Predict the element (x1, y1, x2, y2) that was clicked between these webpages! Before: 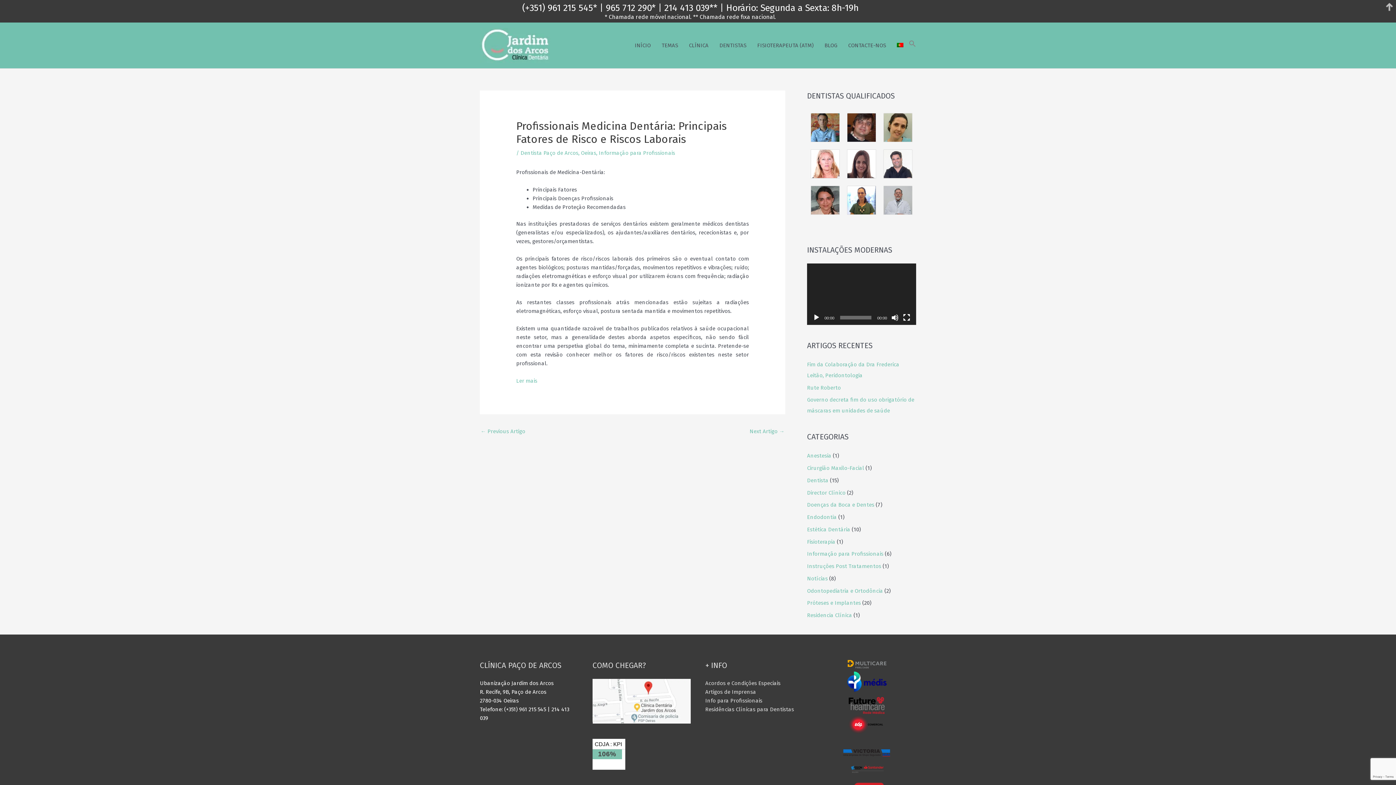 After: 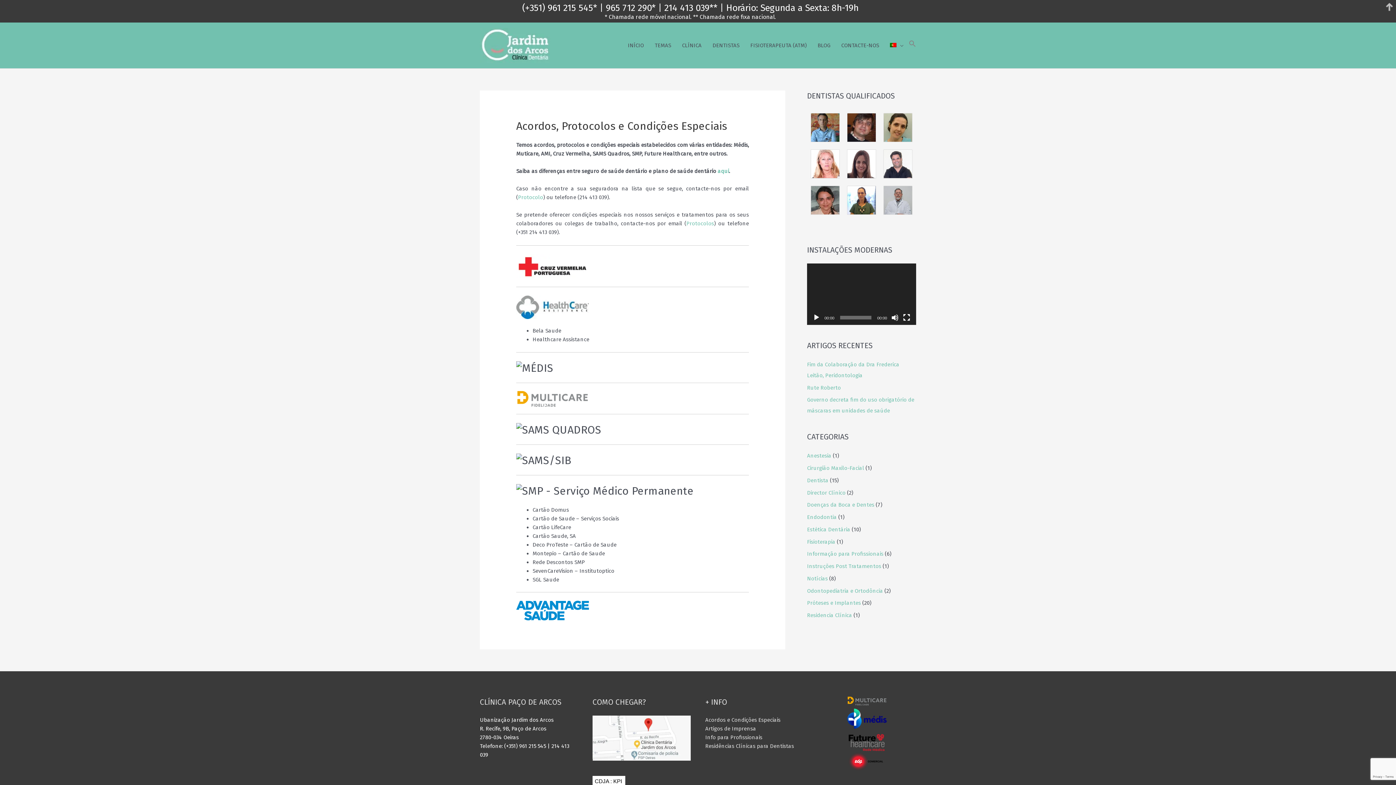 Action: bbox: (705, 680, 780, 686) label: Acordos e Condições Especiais